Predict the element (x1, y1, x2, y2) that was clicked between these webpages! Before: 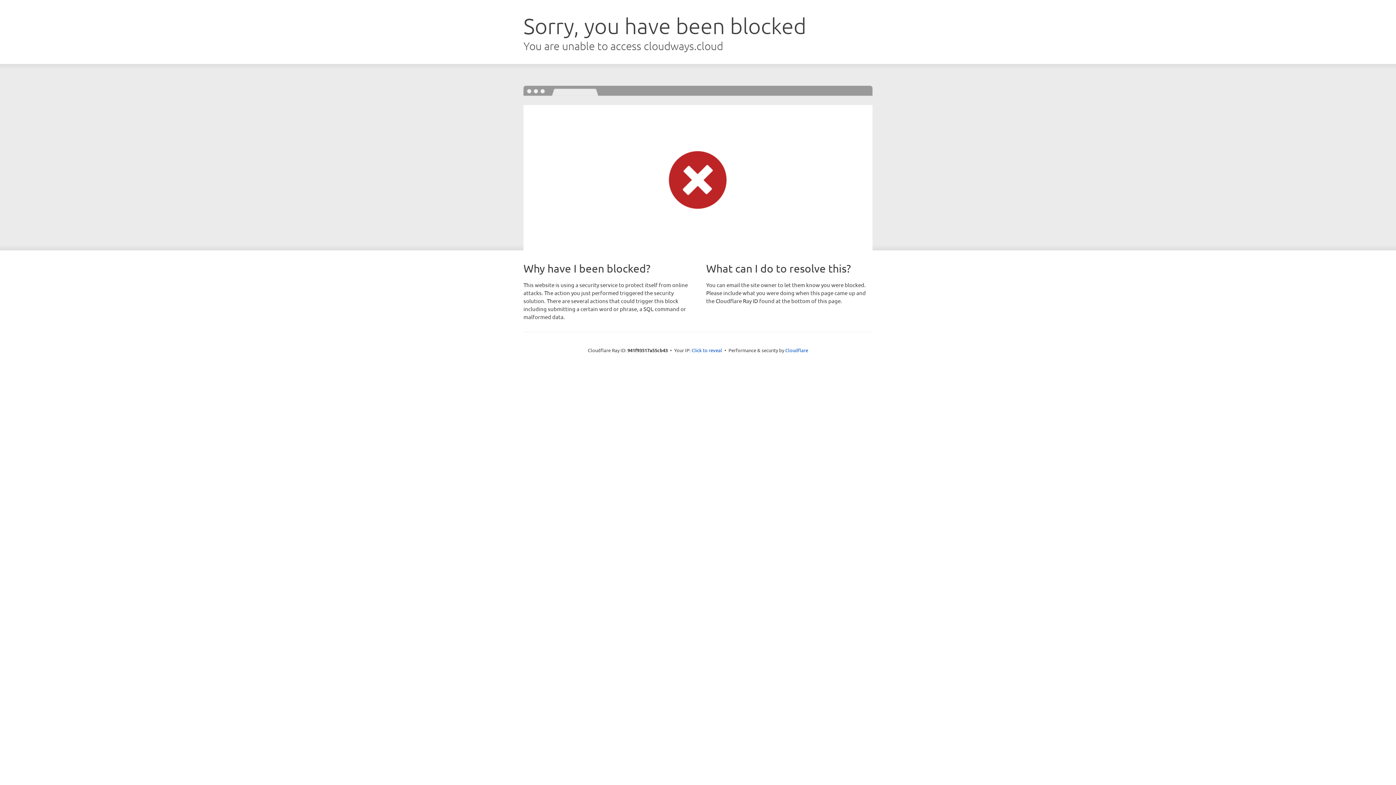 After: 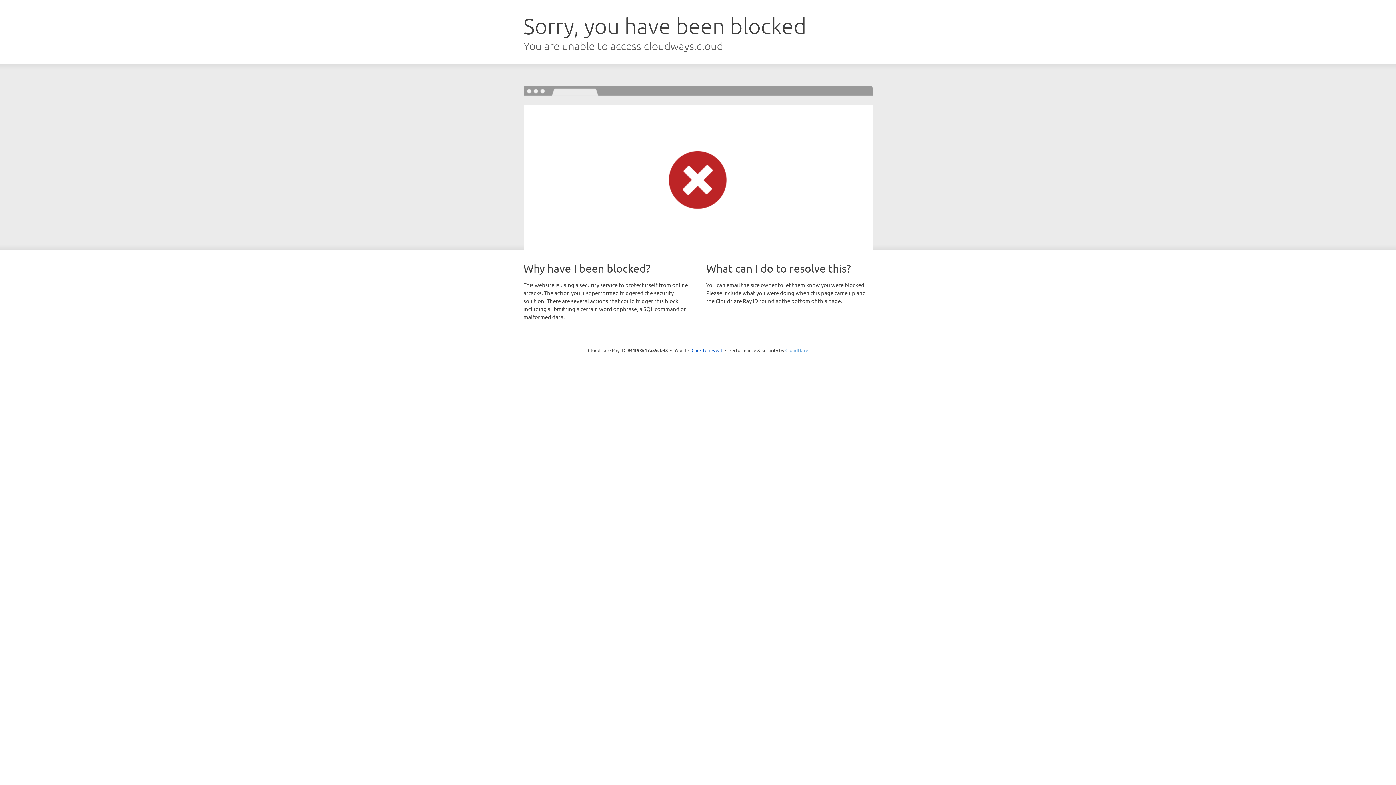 Action: label: Cloudflare bbox: (785, 347, 808, 353)